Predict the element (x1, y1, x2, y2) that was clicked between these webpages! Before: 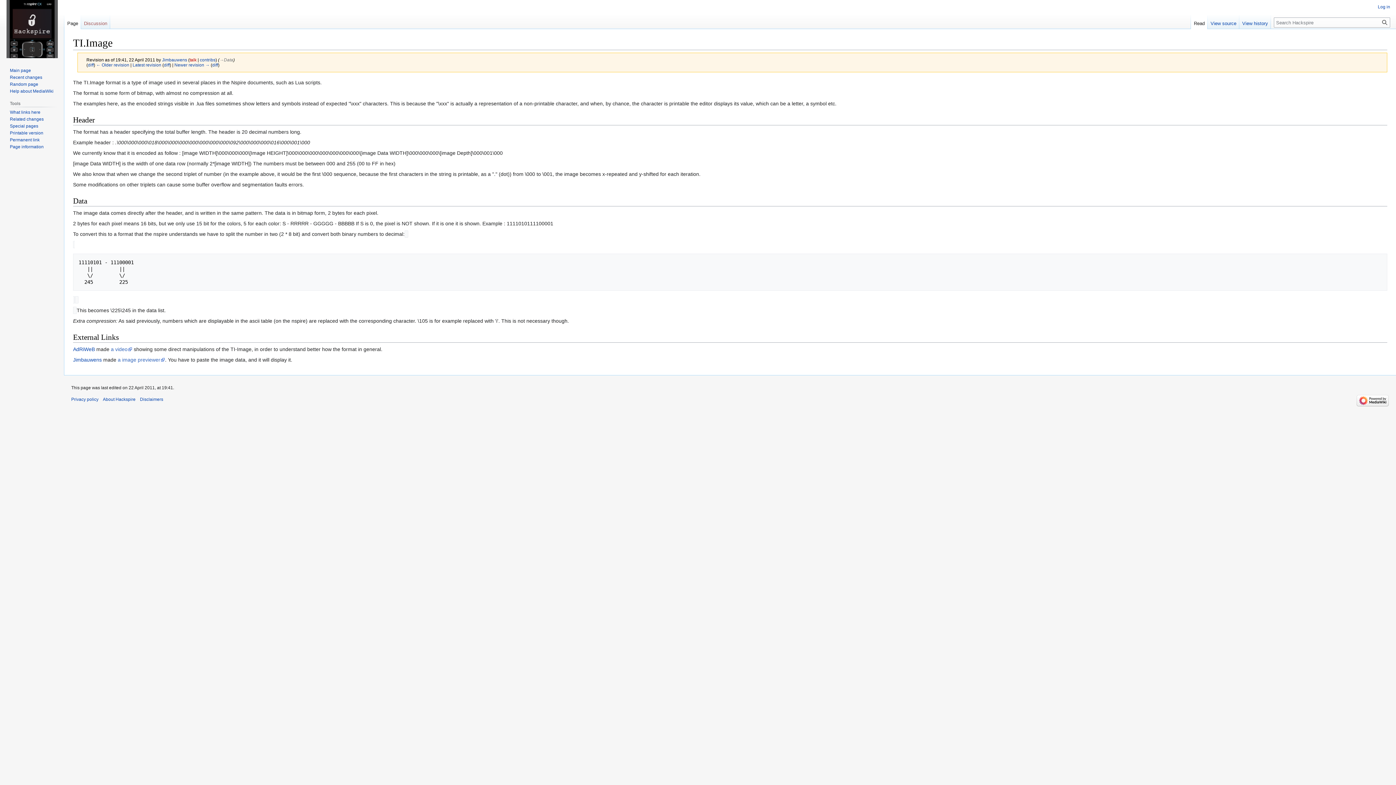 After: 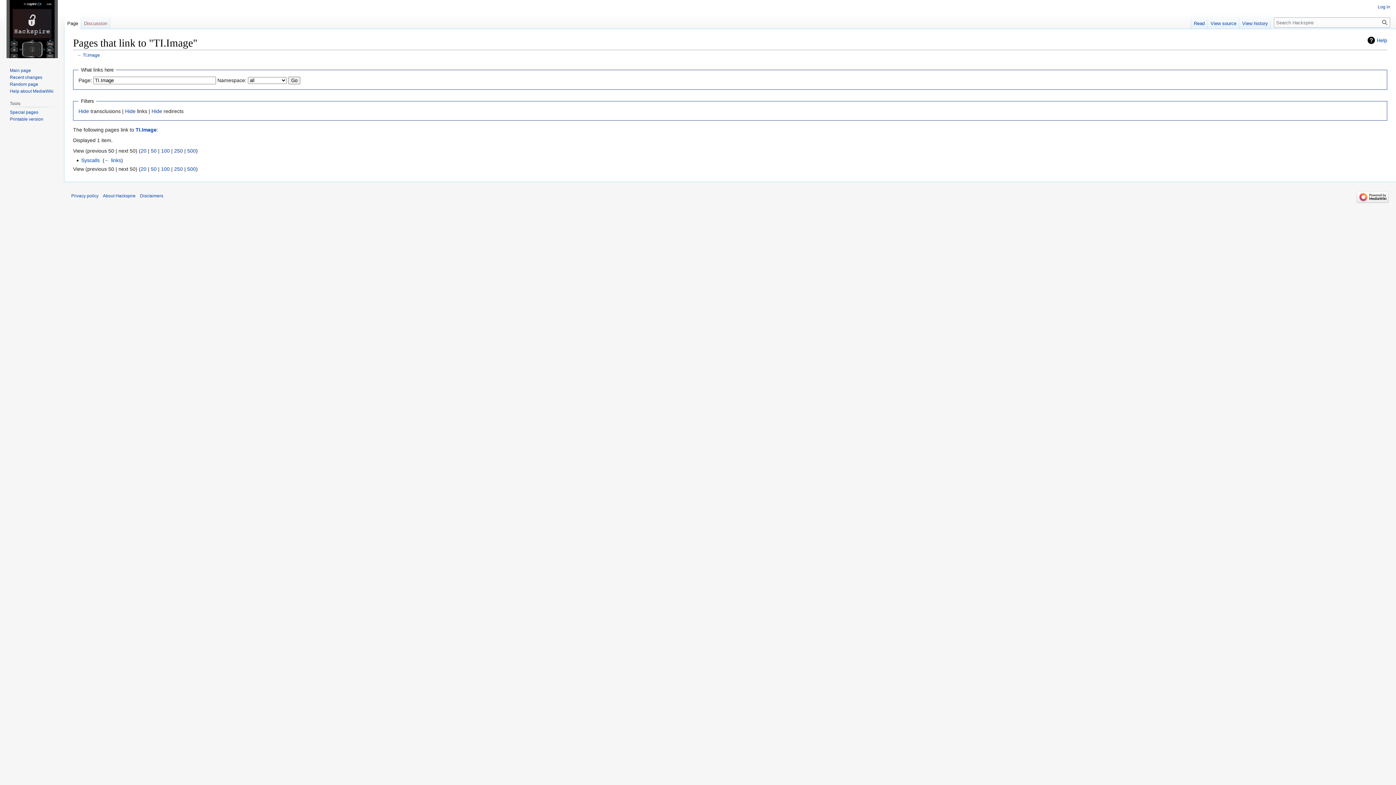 Action: label: What links here bbox: (9, 109, 40, 114)